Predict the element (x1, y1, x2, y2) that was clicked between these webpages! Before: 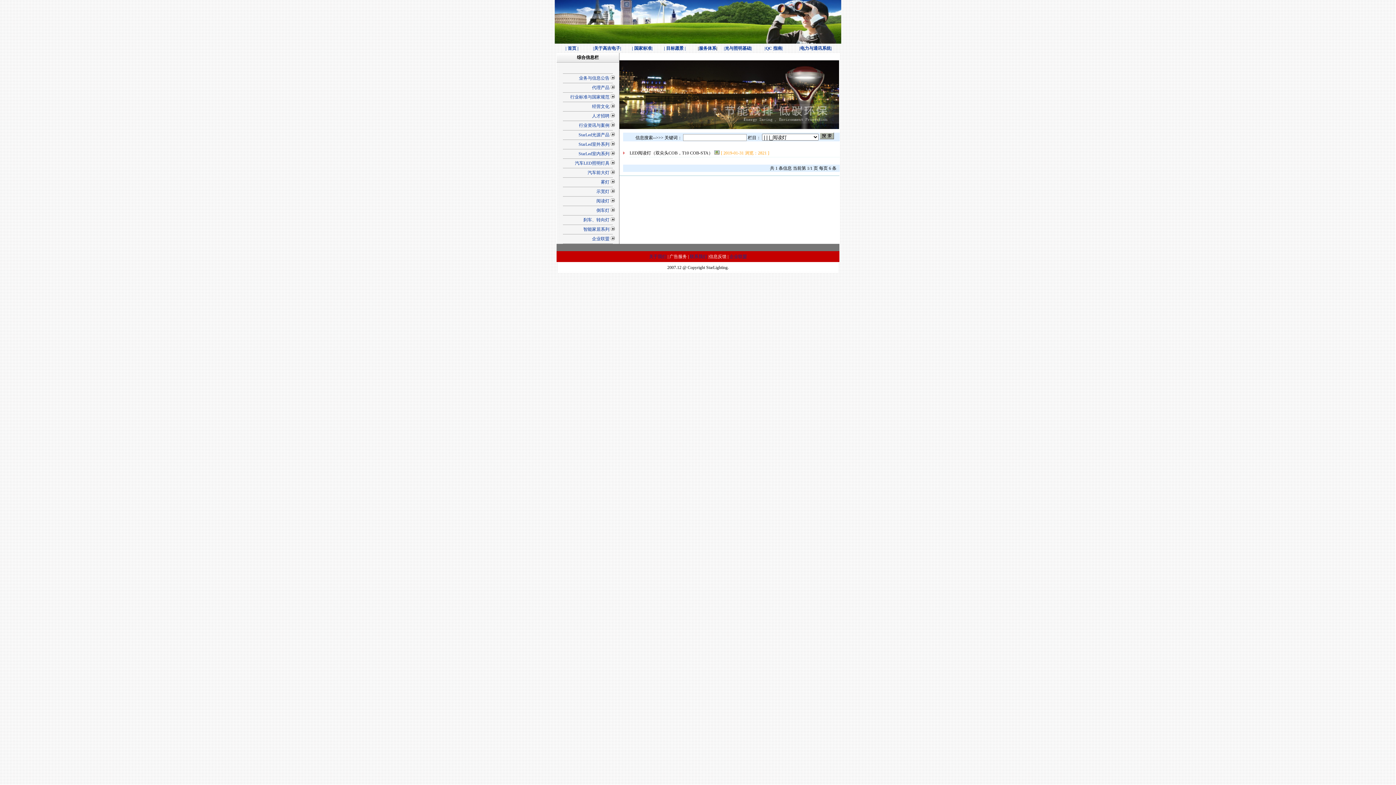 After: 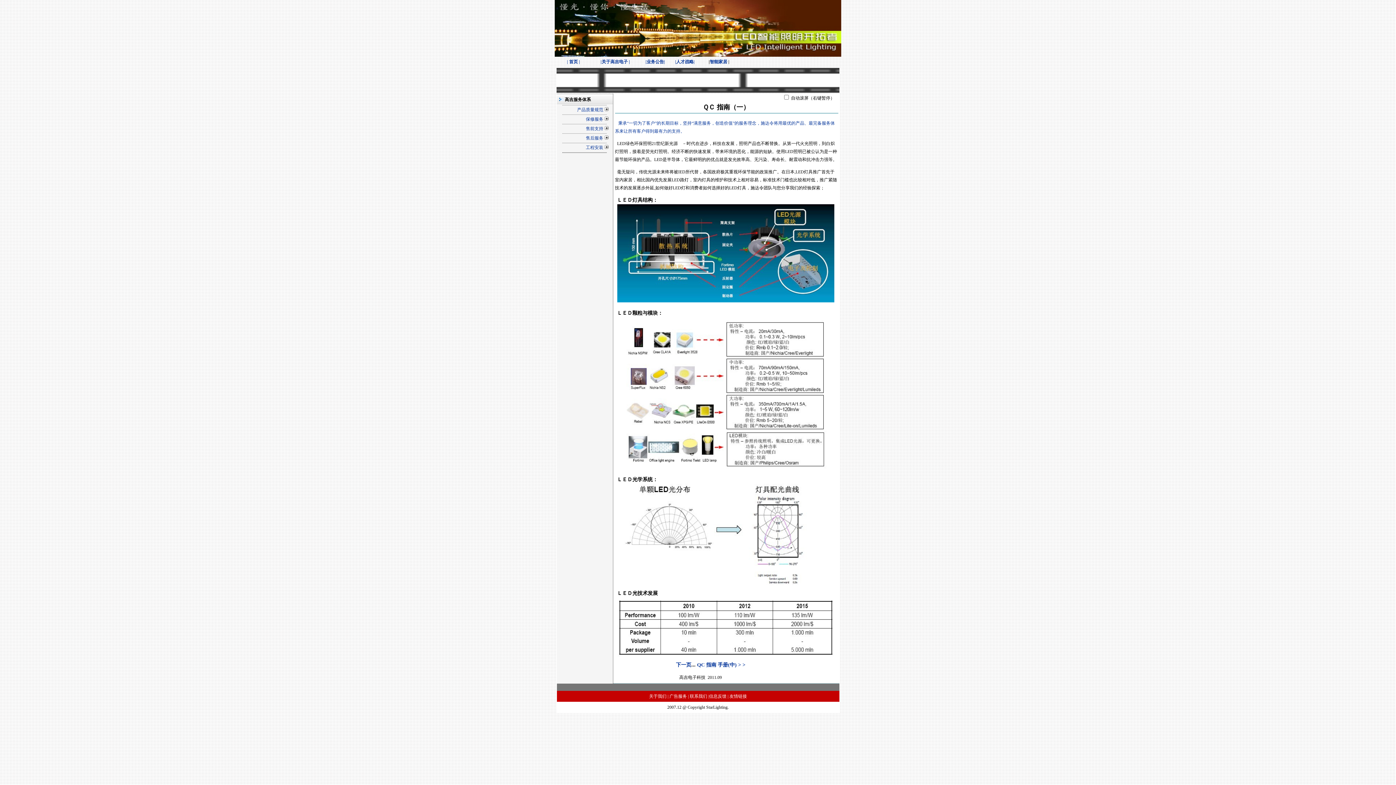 Action: label: |电力与通讯系统| bbox: (799, 45, 832, 50)